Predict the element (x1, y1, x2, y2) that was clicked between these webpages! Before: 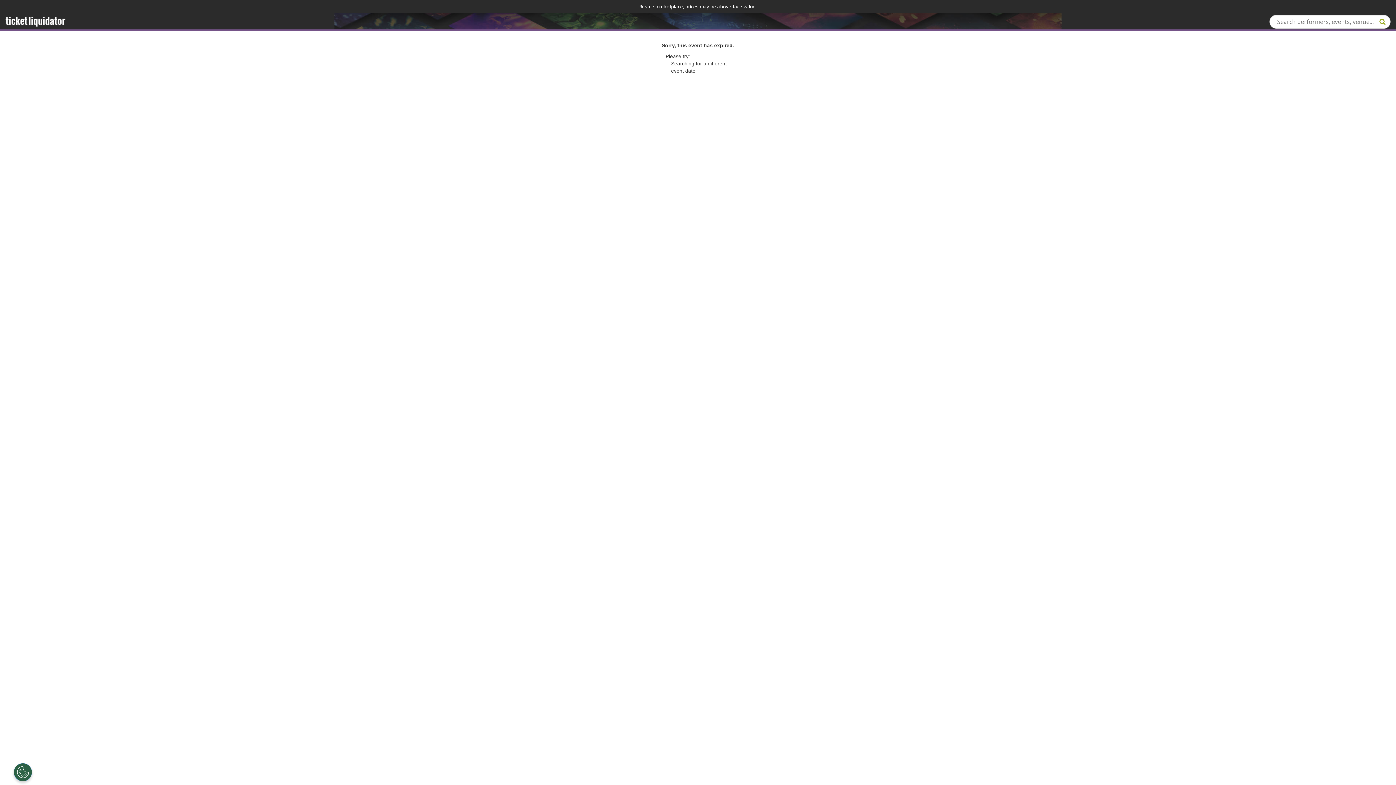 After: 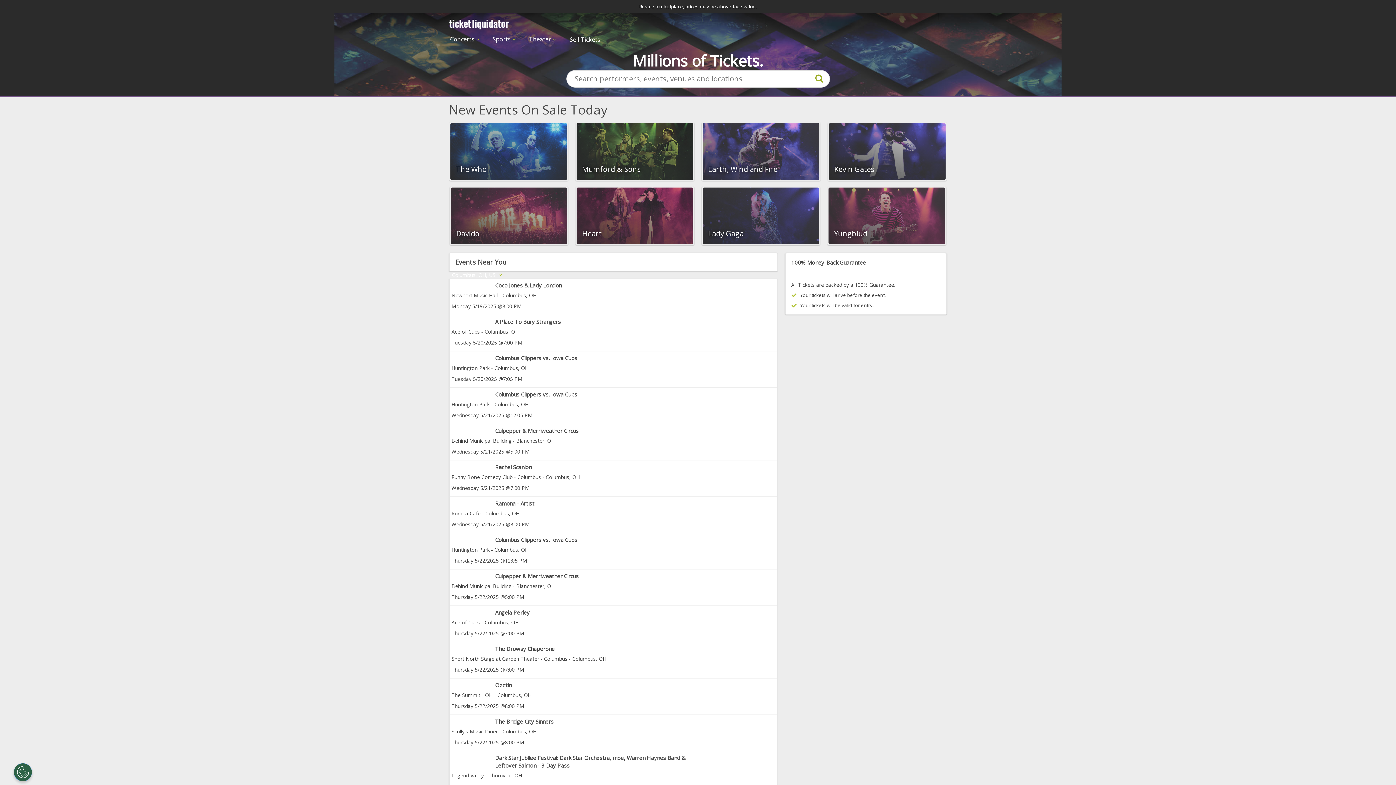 Action: bbox: (5, 14, 65, 26)